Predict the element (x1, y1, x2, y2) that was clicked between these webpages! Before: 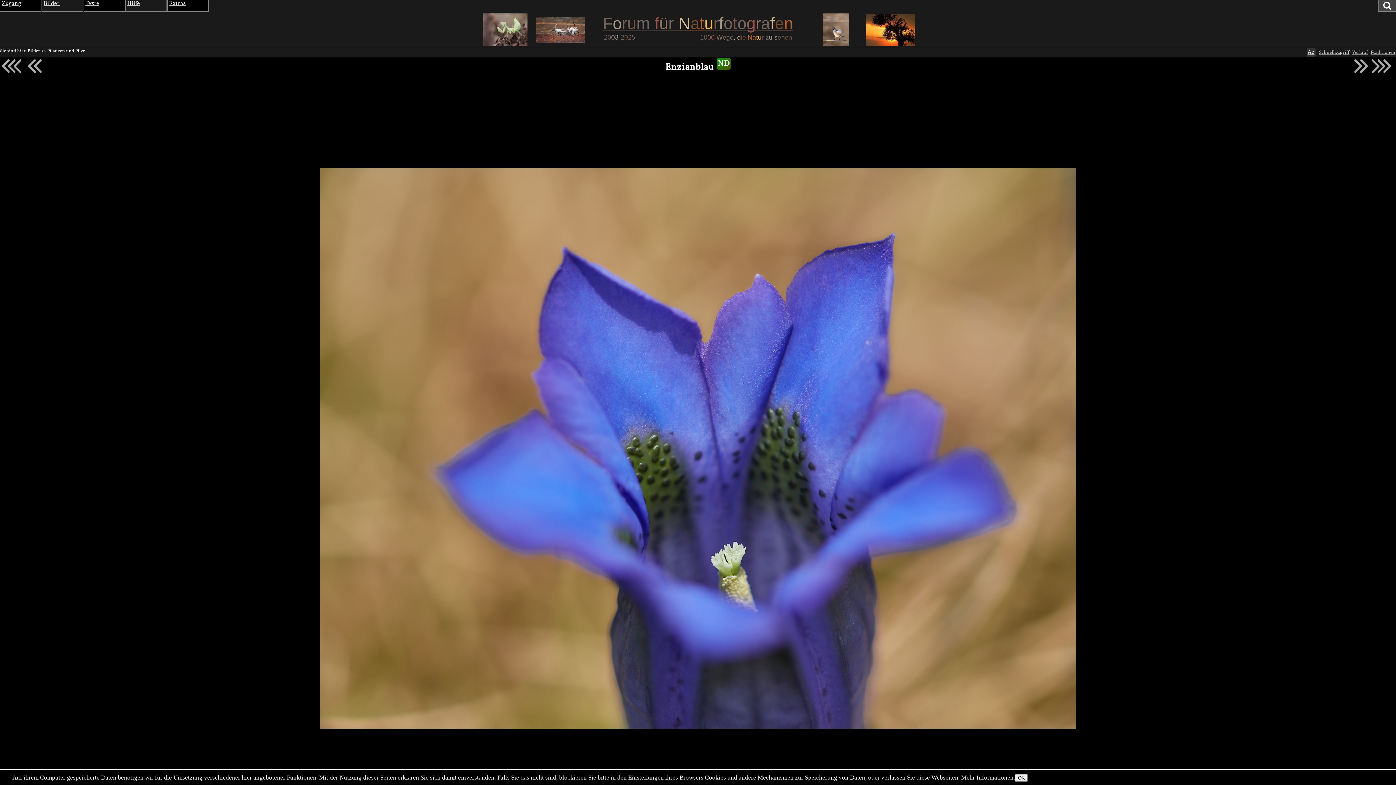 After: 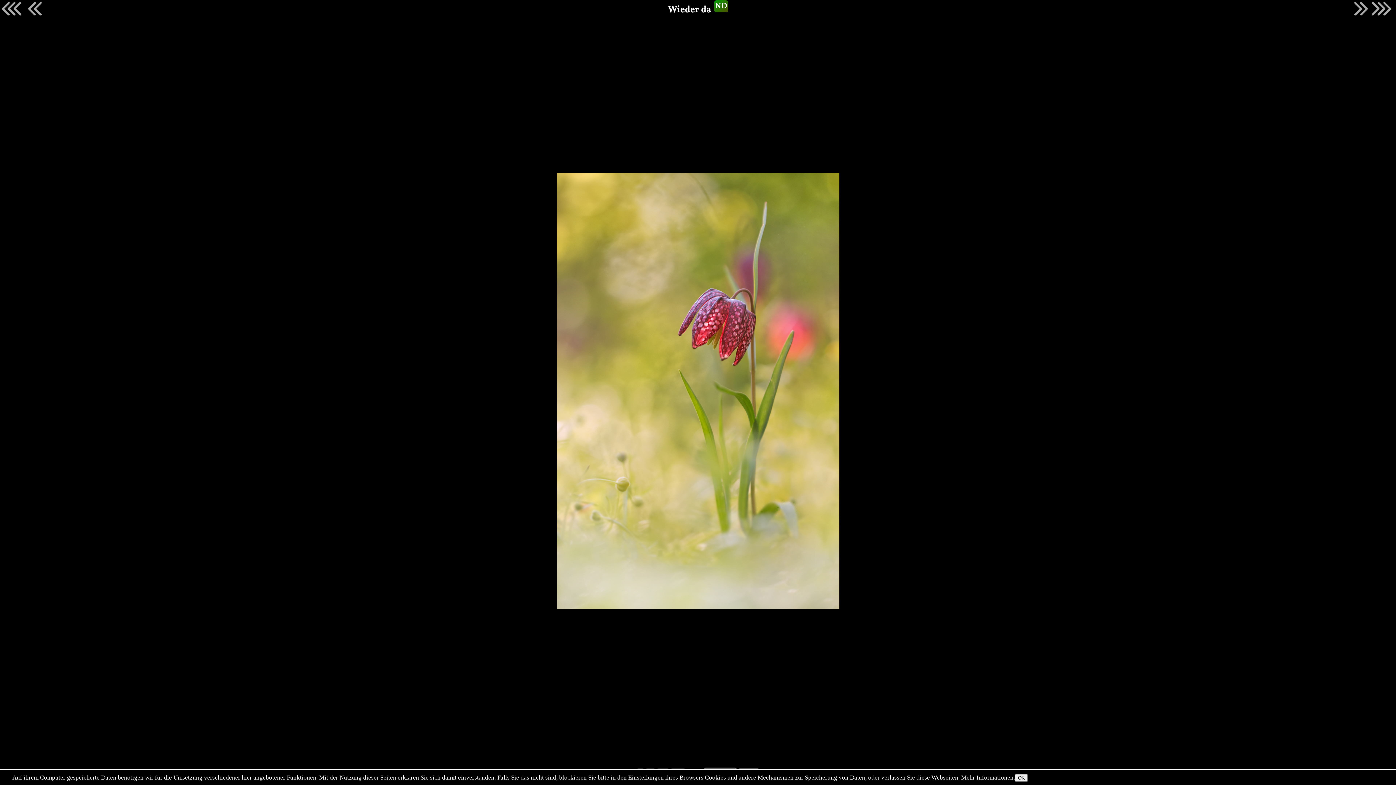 Action: bbox: (478, 13, 532, 46)